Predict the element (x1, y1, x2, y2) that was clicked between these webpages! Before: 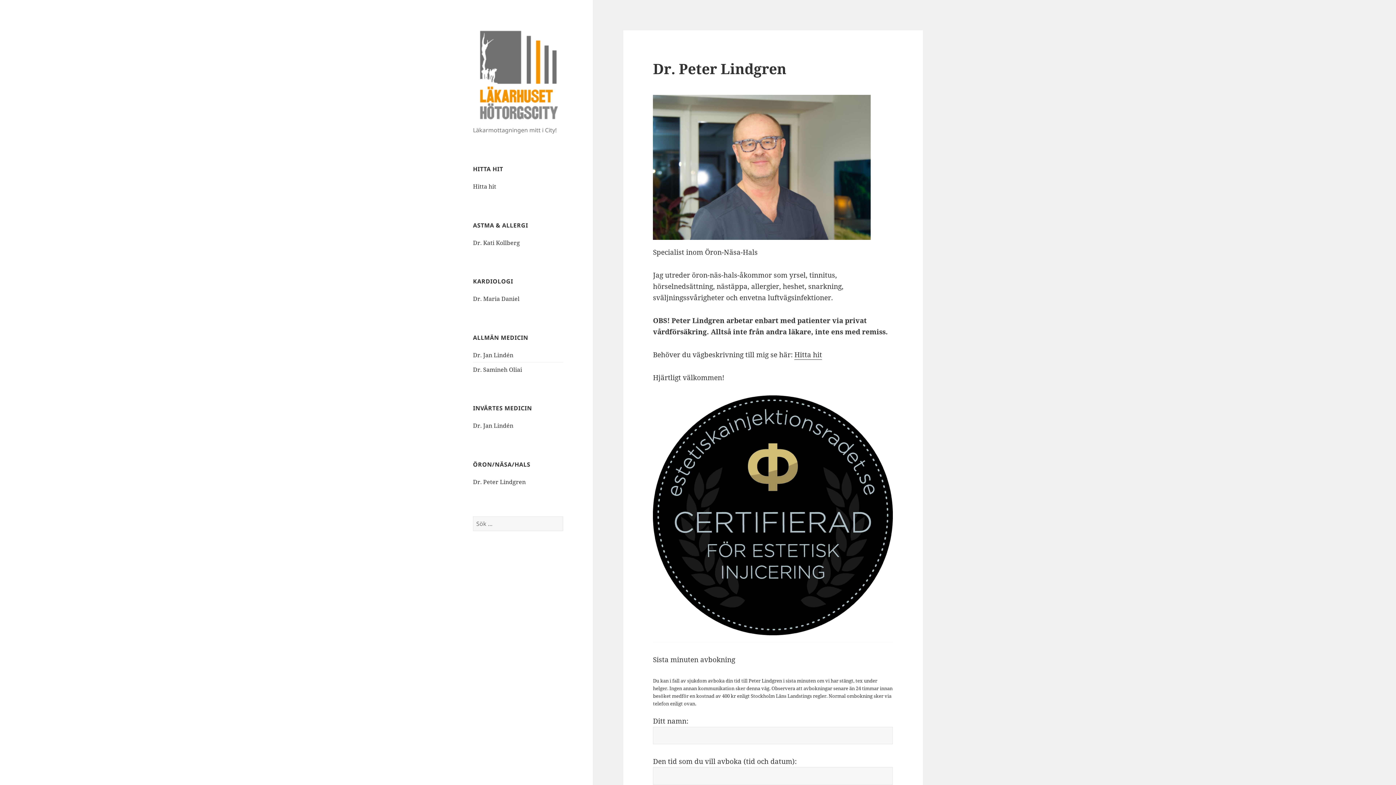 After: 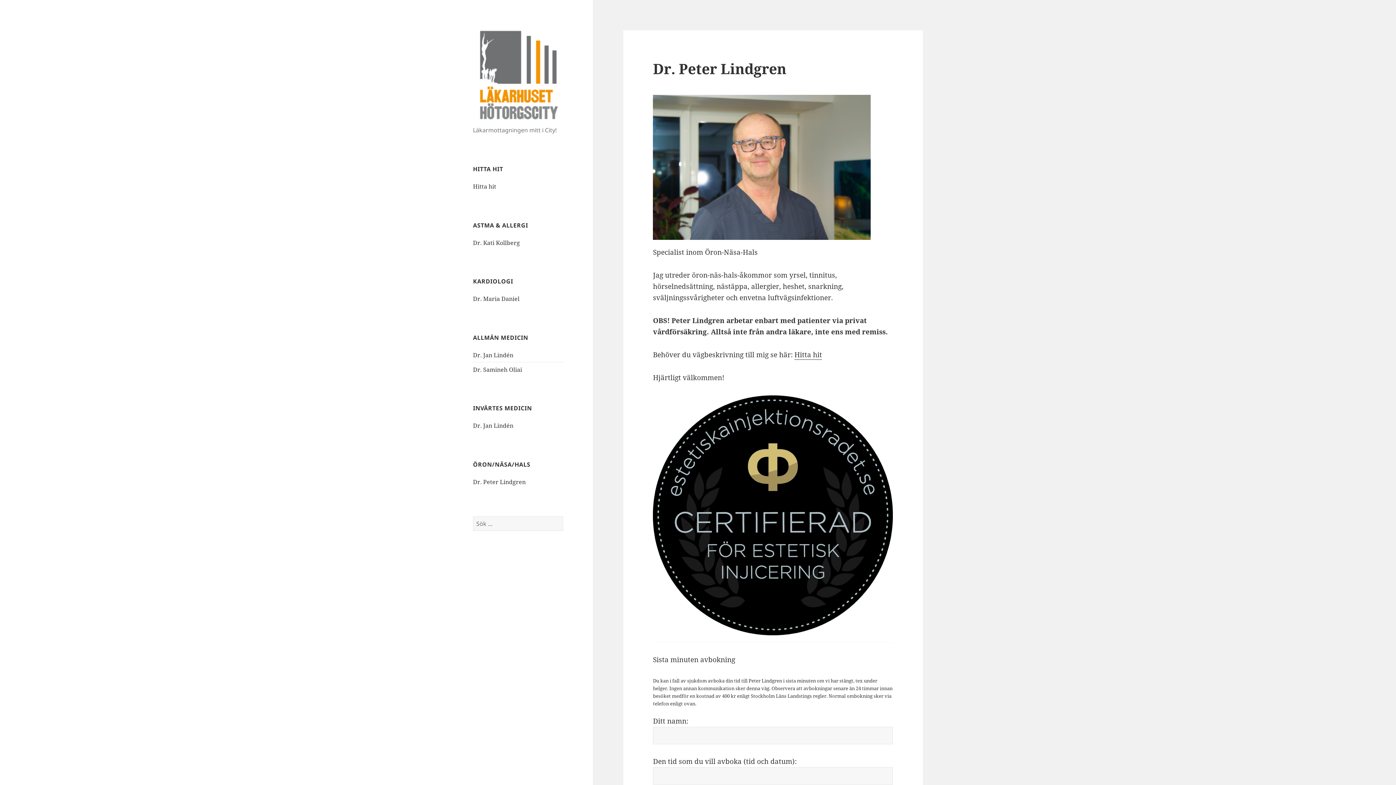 Action: label: Dr. Peter Lindgren bbox: (473, 478, 525, 486)